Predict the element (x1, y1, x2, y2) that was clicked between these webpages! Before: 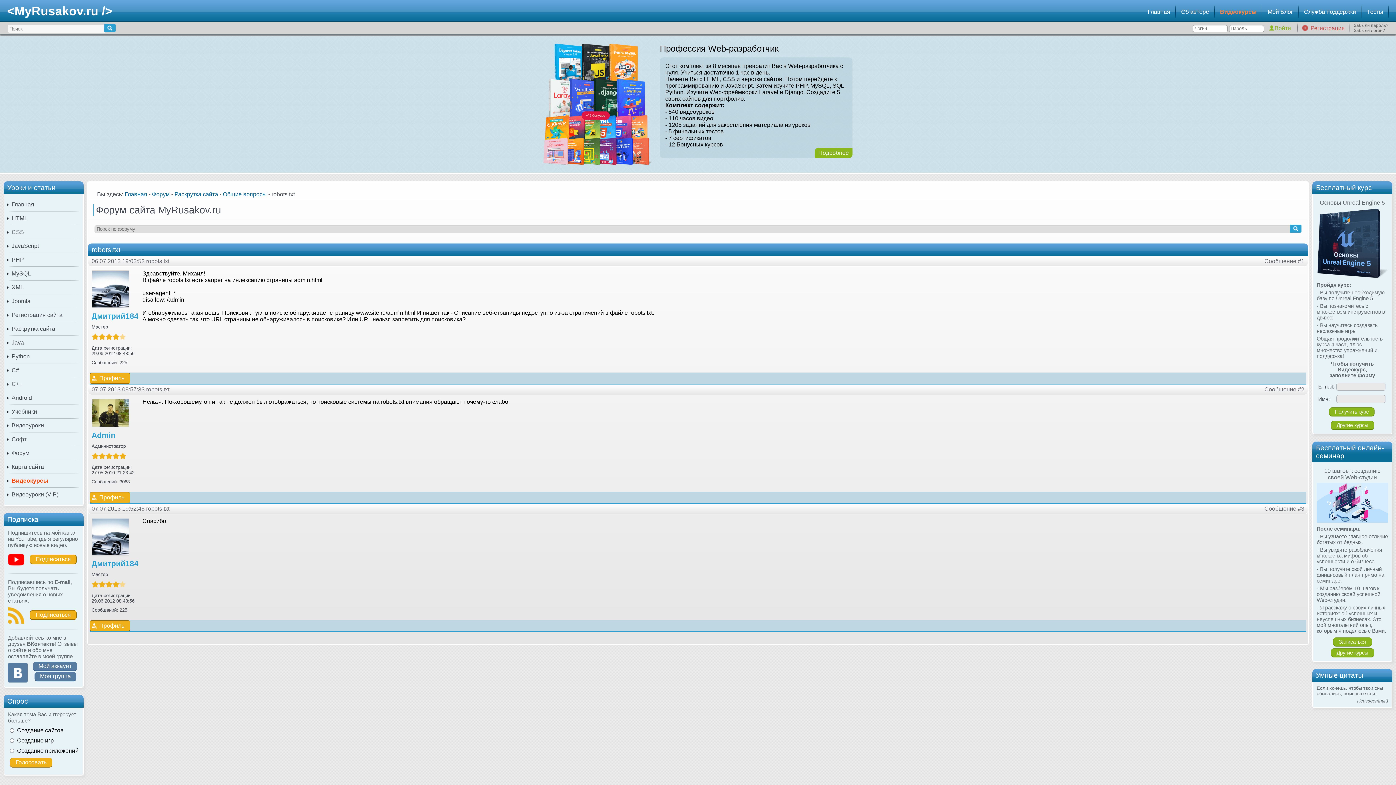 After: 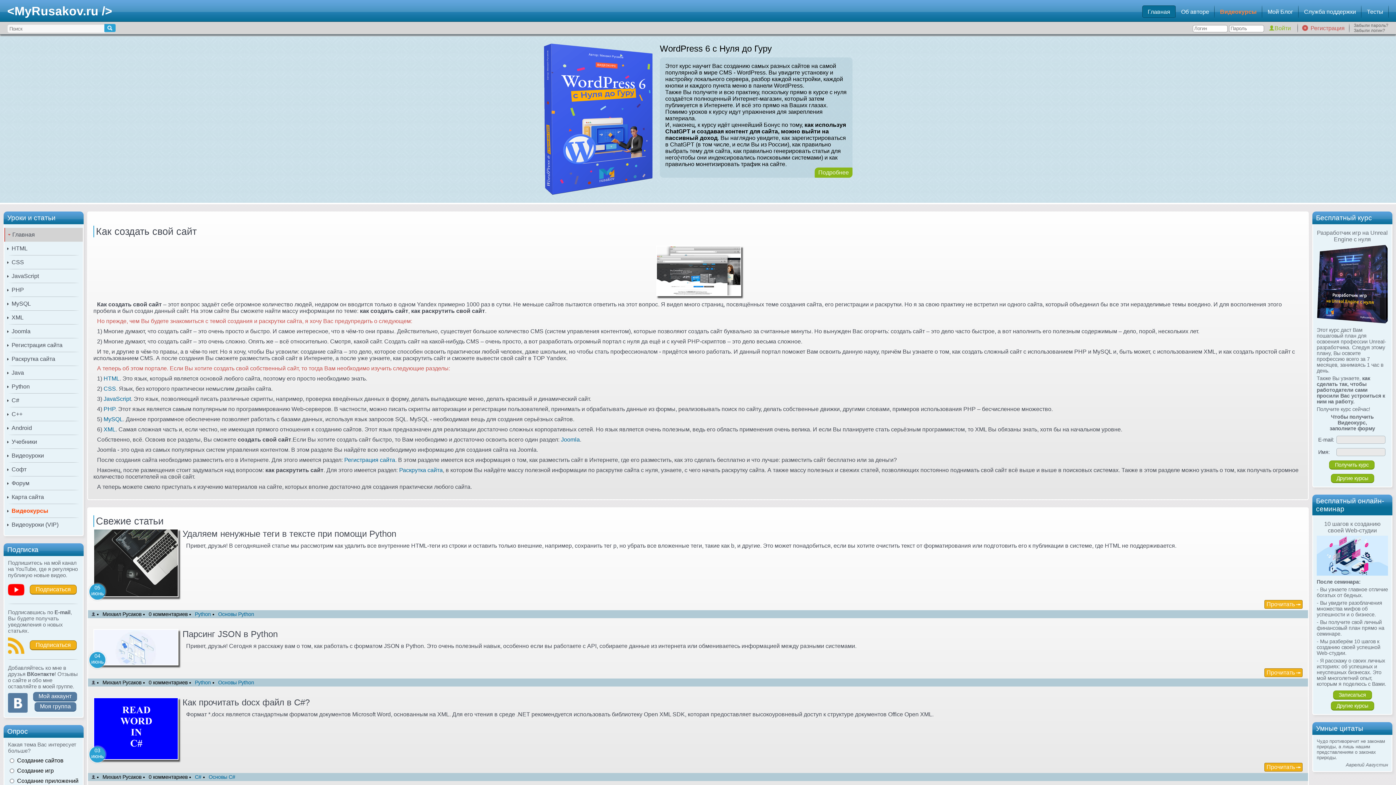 Action: label: Главная bbox: (4, 197, 82, 211)